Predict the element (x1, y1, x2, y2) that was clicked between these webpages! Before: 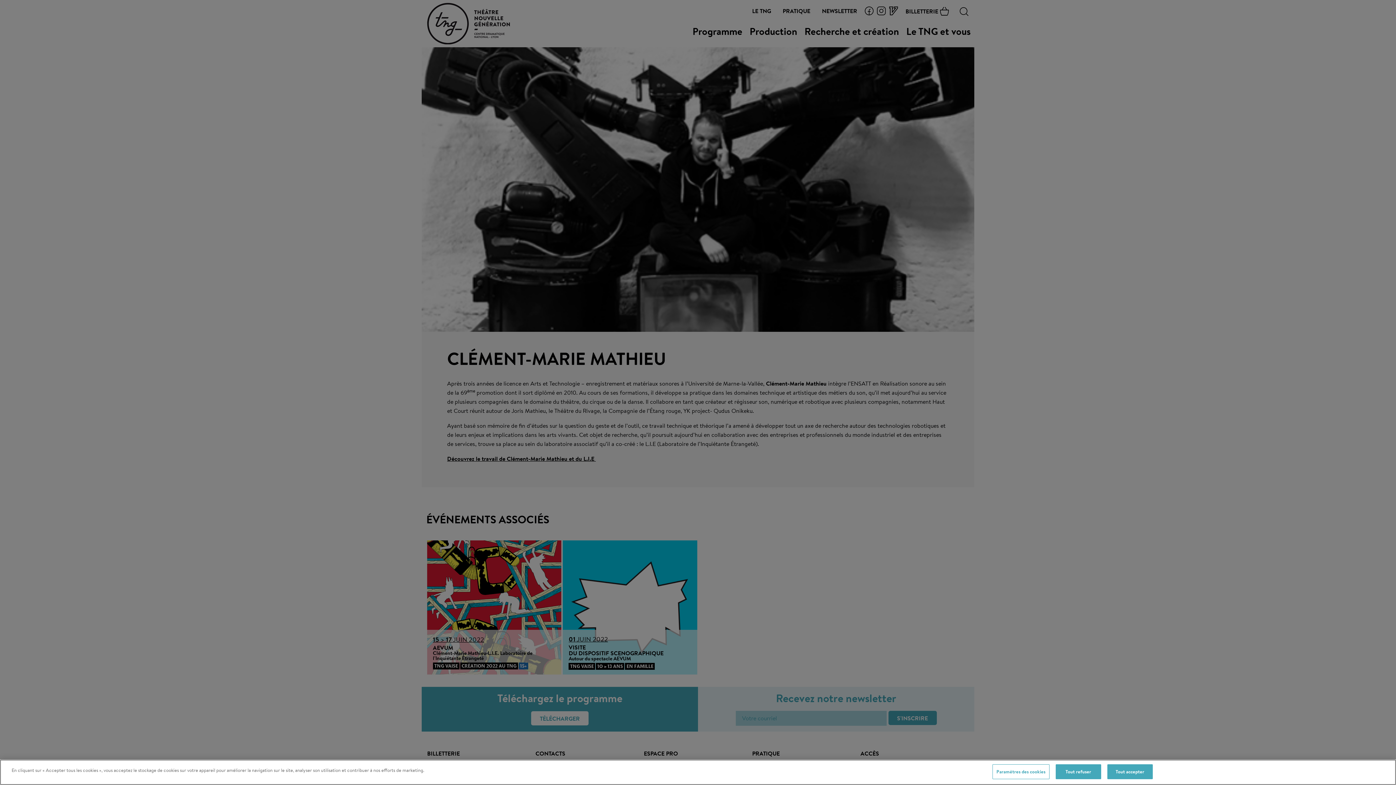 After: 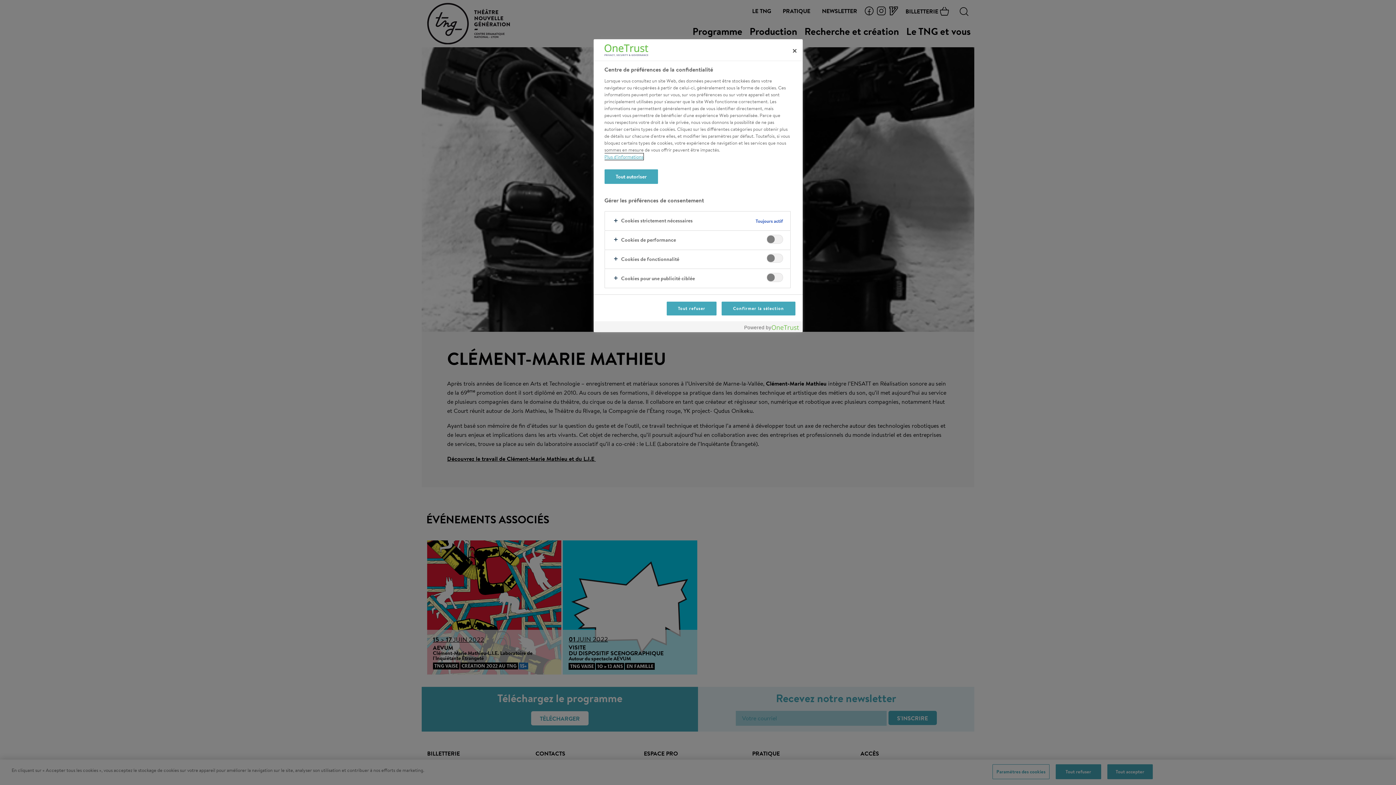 Action: label: Paramètres des cookies bbox: (992, 764, 1049, 779)